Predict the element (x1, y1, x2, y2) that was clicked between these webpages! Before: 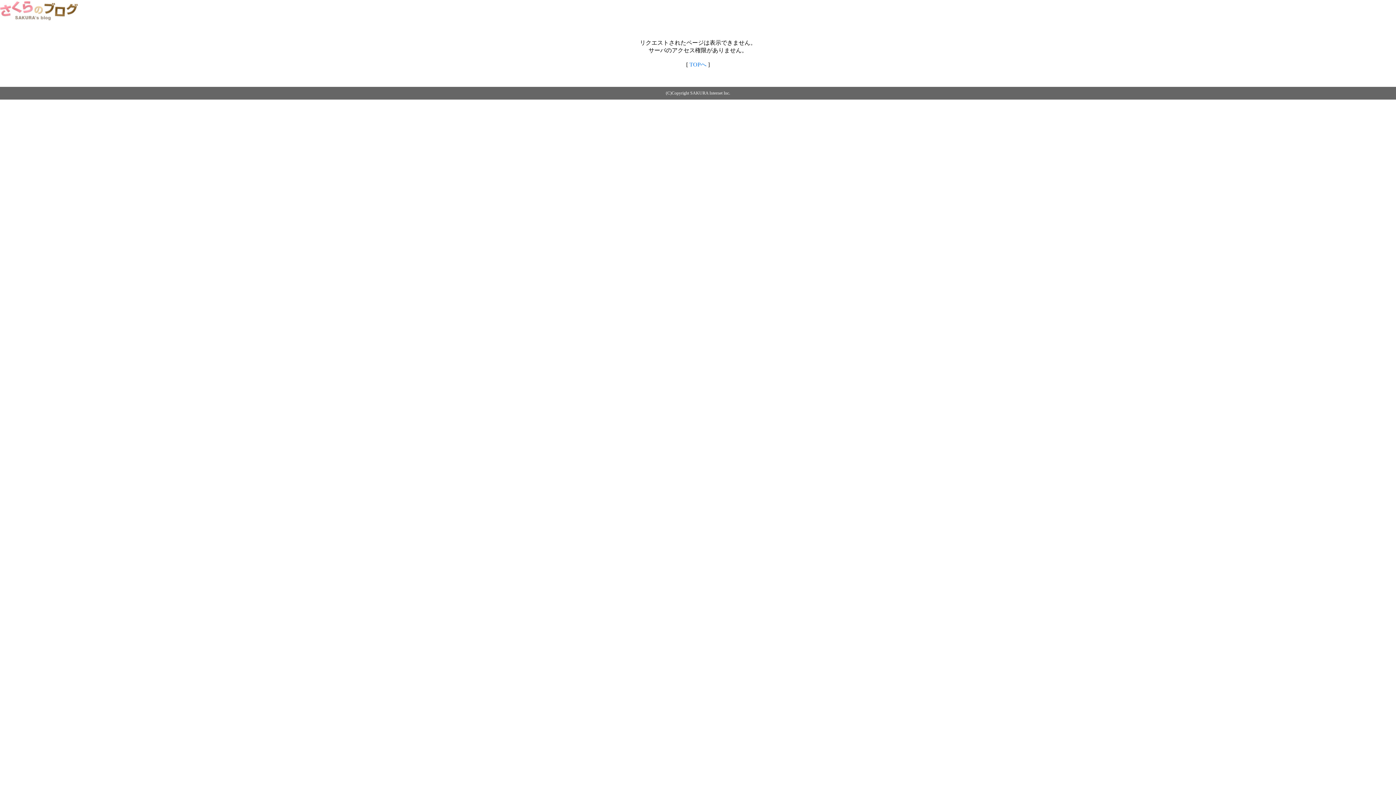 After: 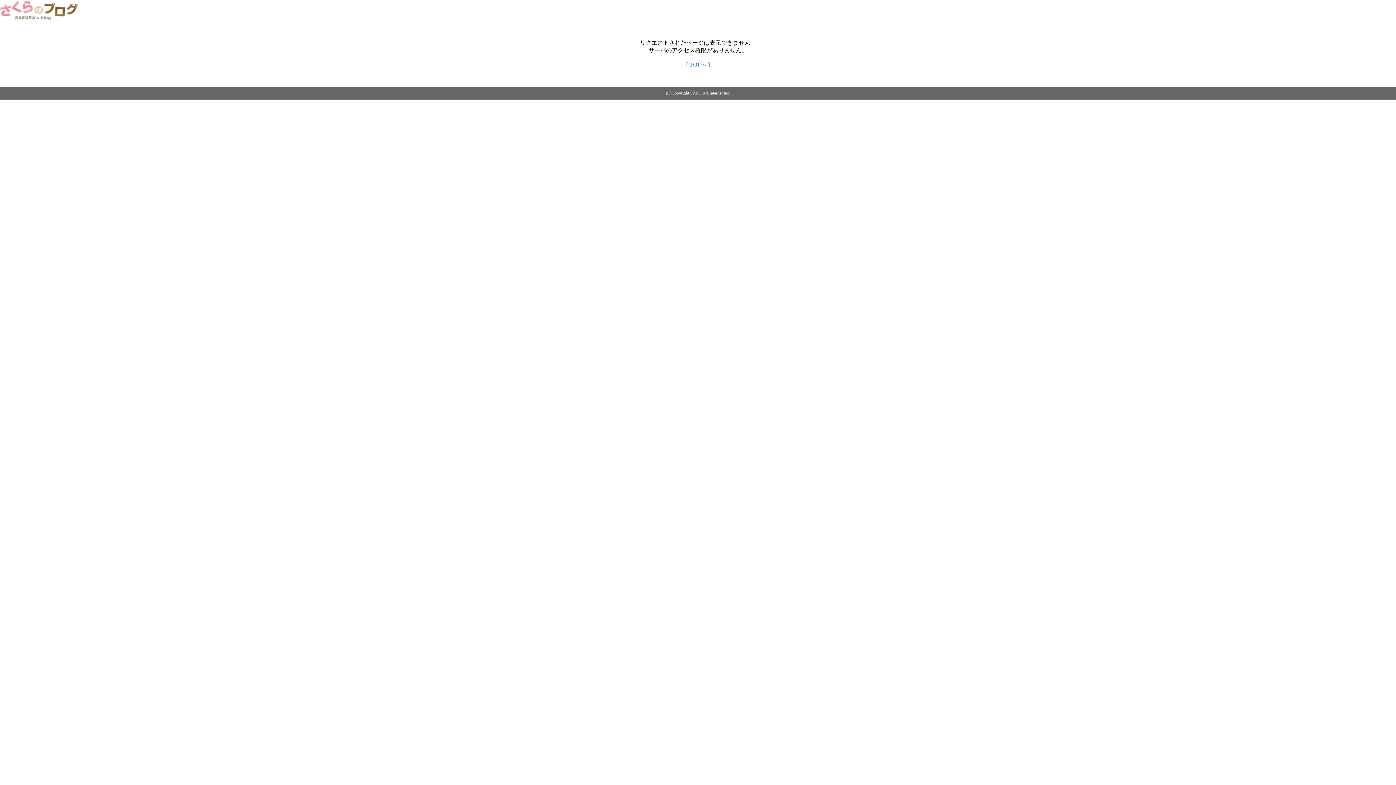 Action: bbox: (0, 14, 79, 20)